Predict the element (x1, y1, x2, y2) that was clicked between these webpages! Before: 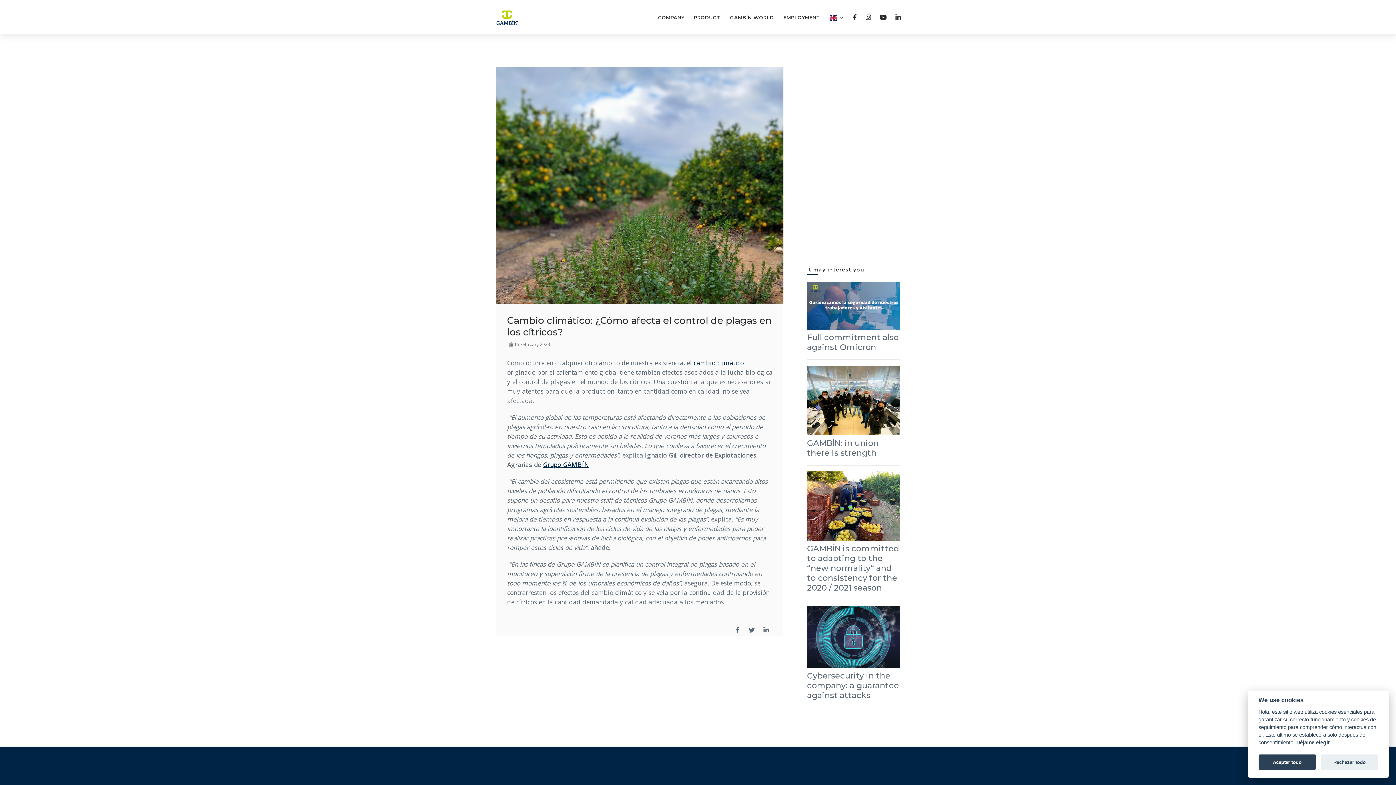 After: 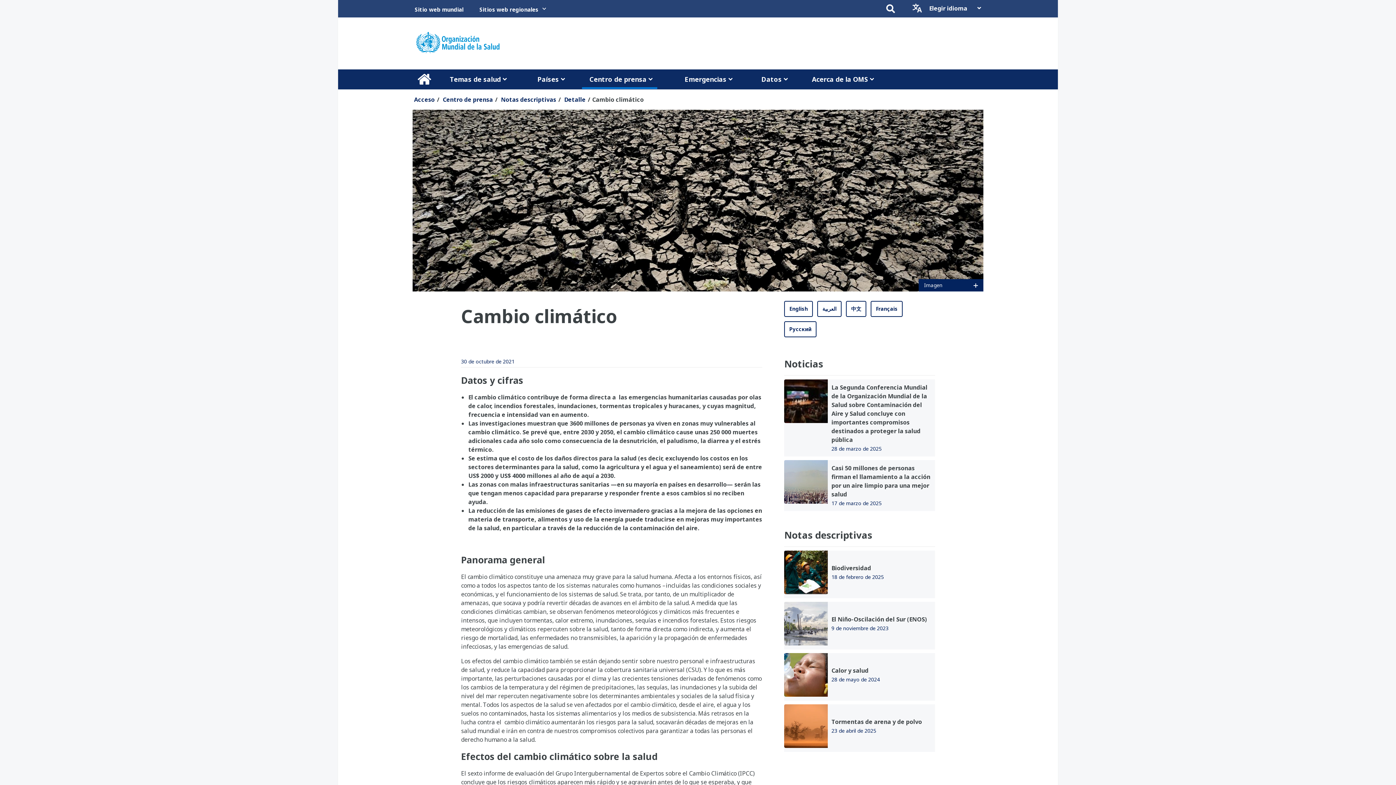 Action: label: cambio climático bbox: (693, 358, 744, 367)